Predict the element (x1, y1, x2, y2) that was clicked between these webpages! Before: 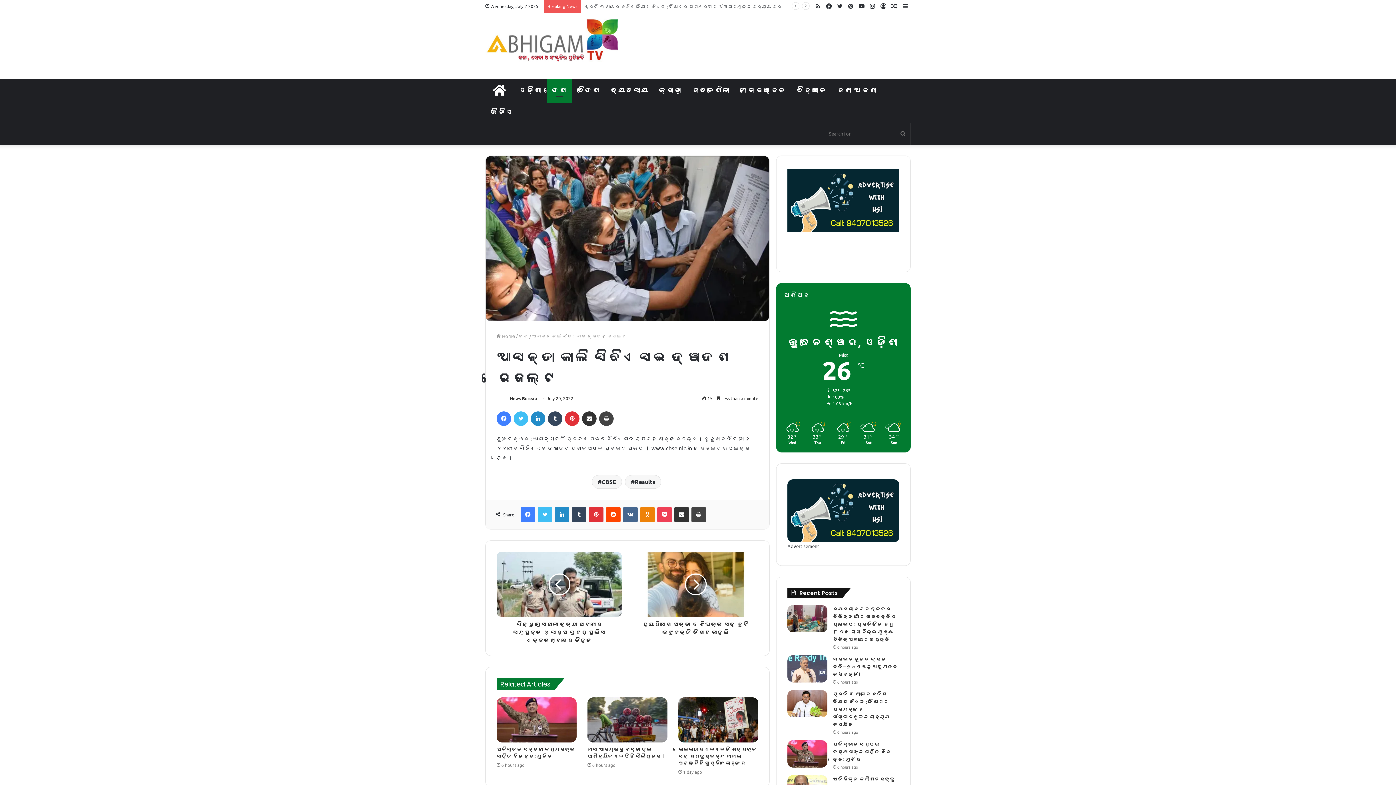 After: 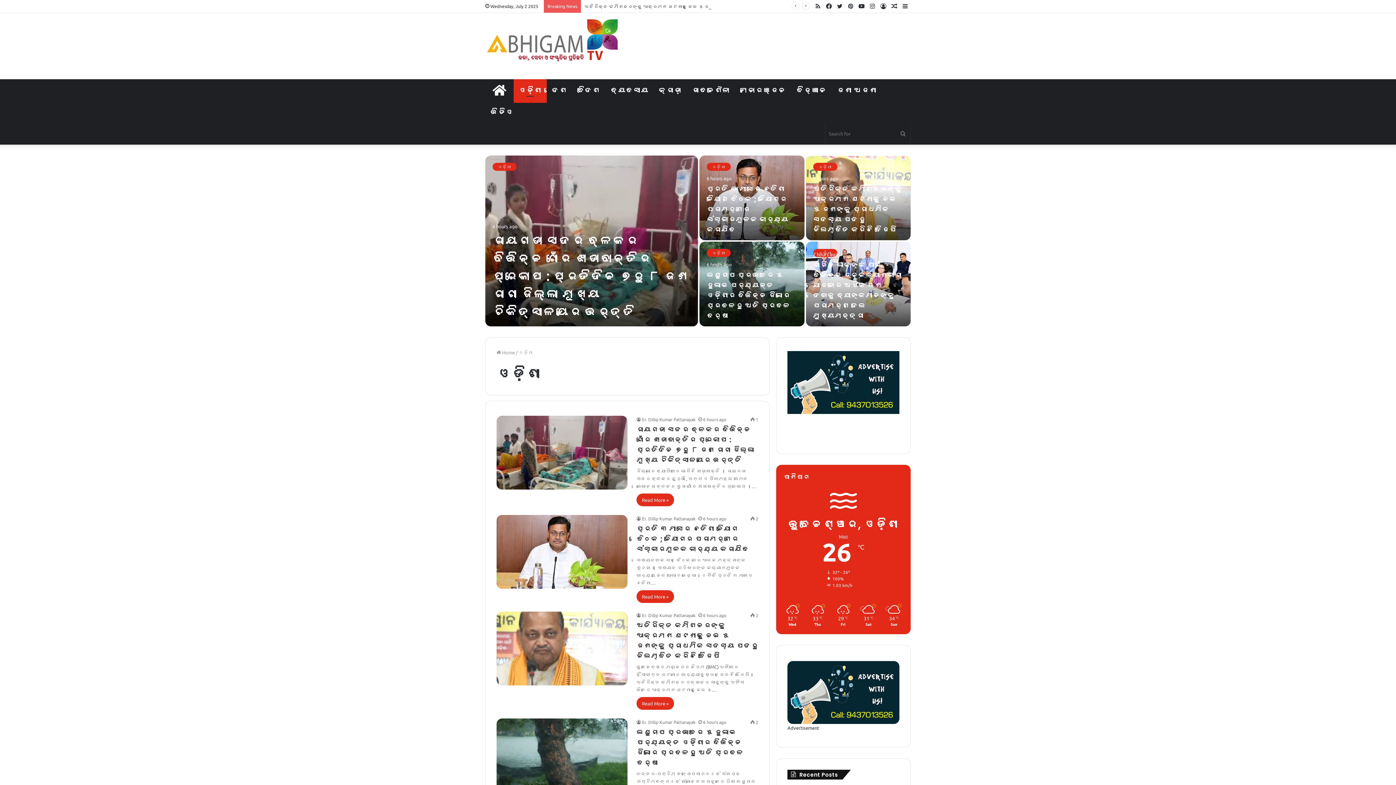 Action: bbox: (513, 79, 546, 101) label: ଓଡ଼ିଶା